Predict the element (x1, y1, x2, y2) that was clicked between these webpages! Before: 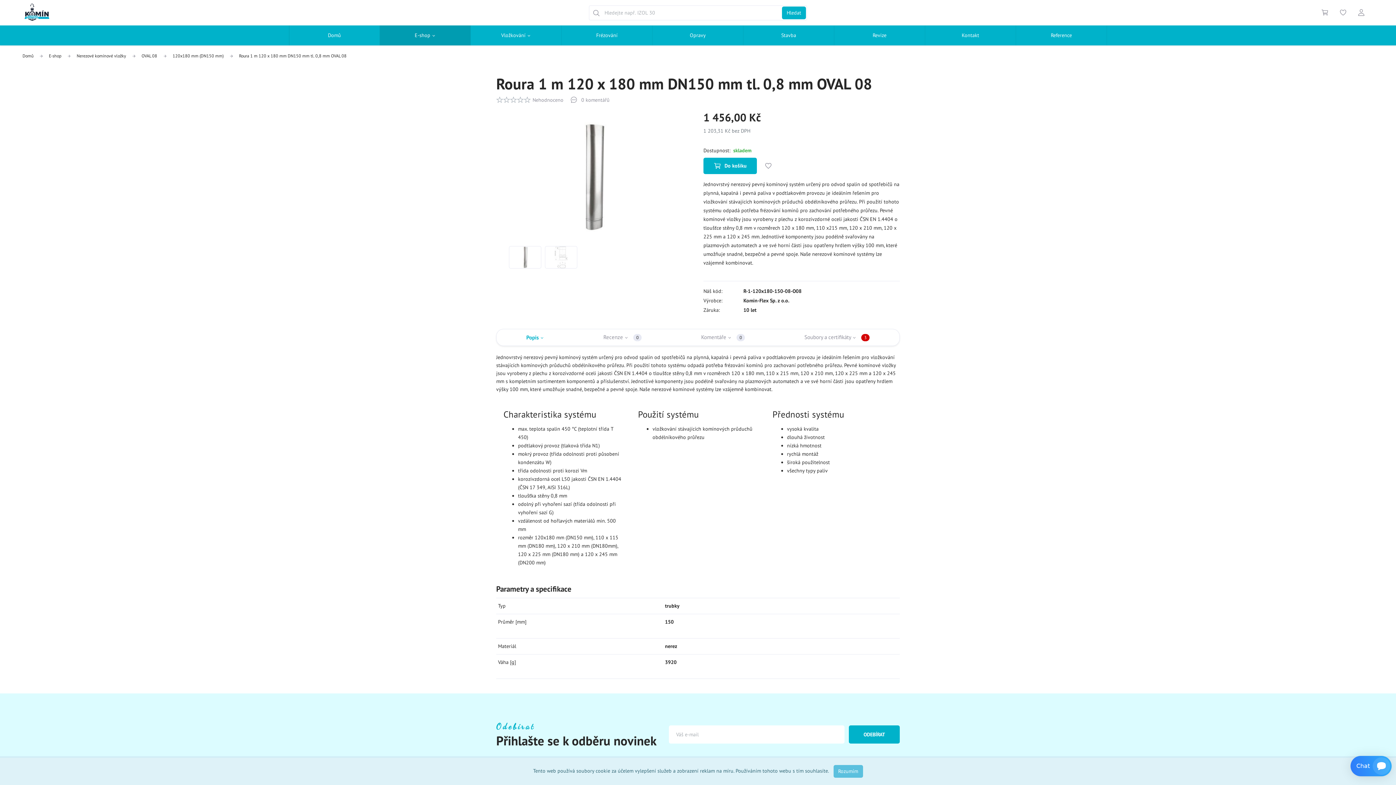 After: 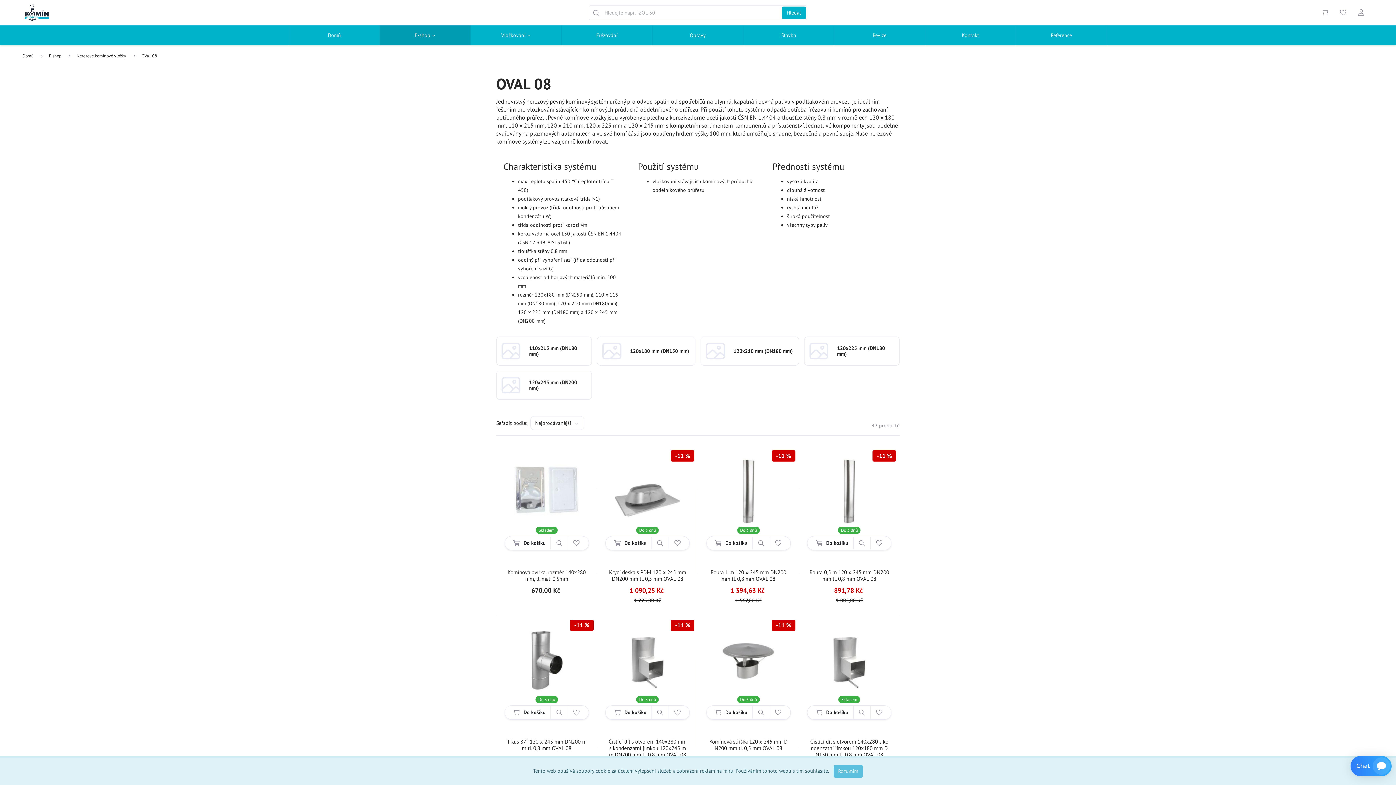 Action: bbox: (137, 50, 161, 61) label: OVAL 08